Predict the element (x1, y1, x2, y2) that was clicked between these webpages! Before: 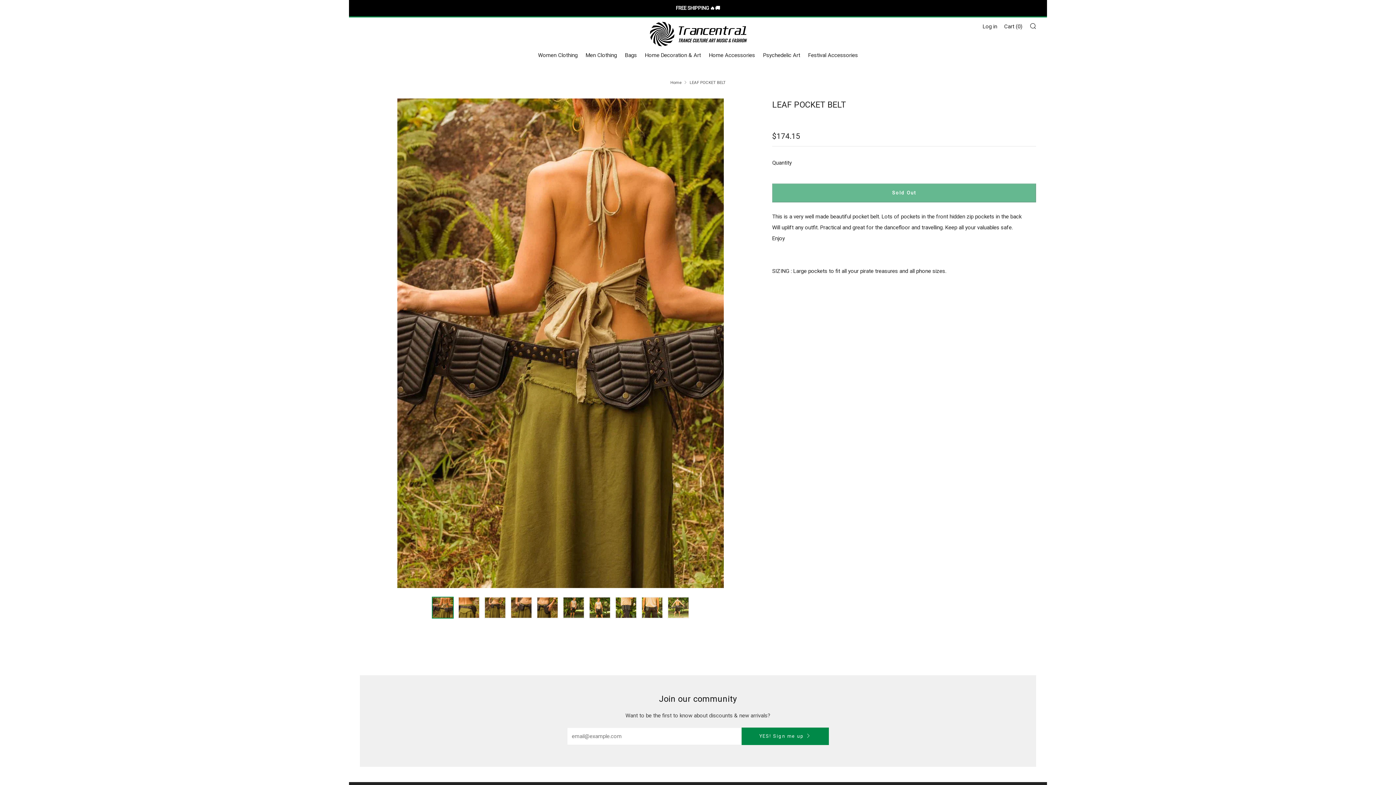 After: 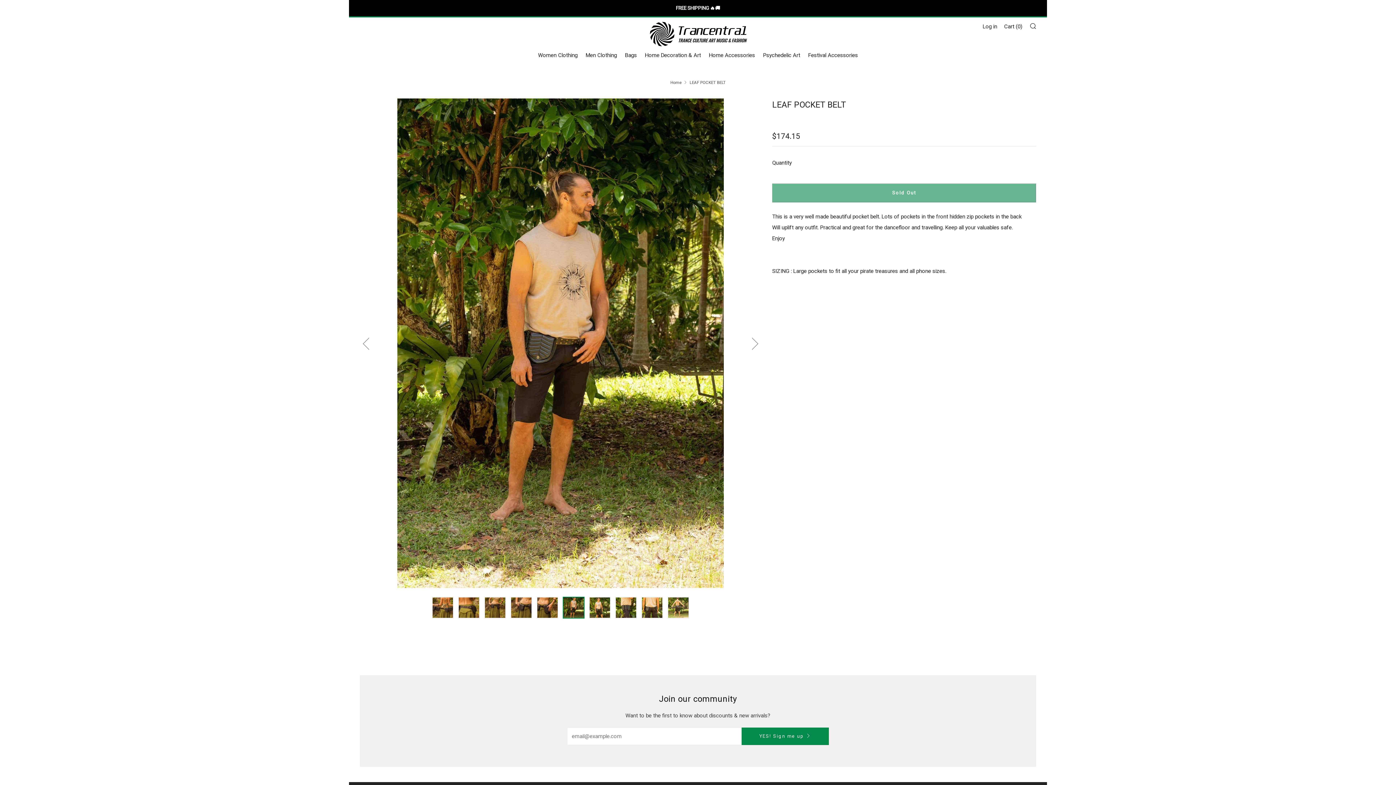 Action: bbox: (562, 597, 584, 618)